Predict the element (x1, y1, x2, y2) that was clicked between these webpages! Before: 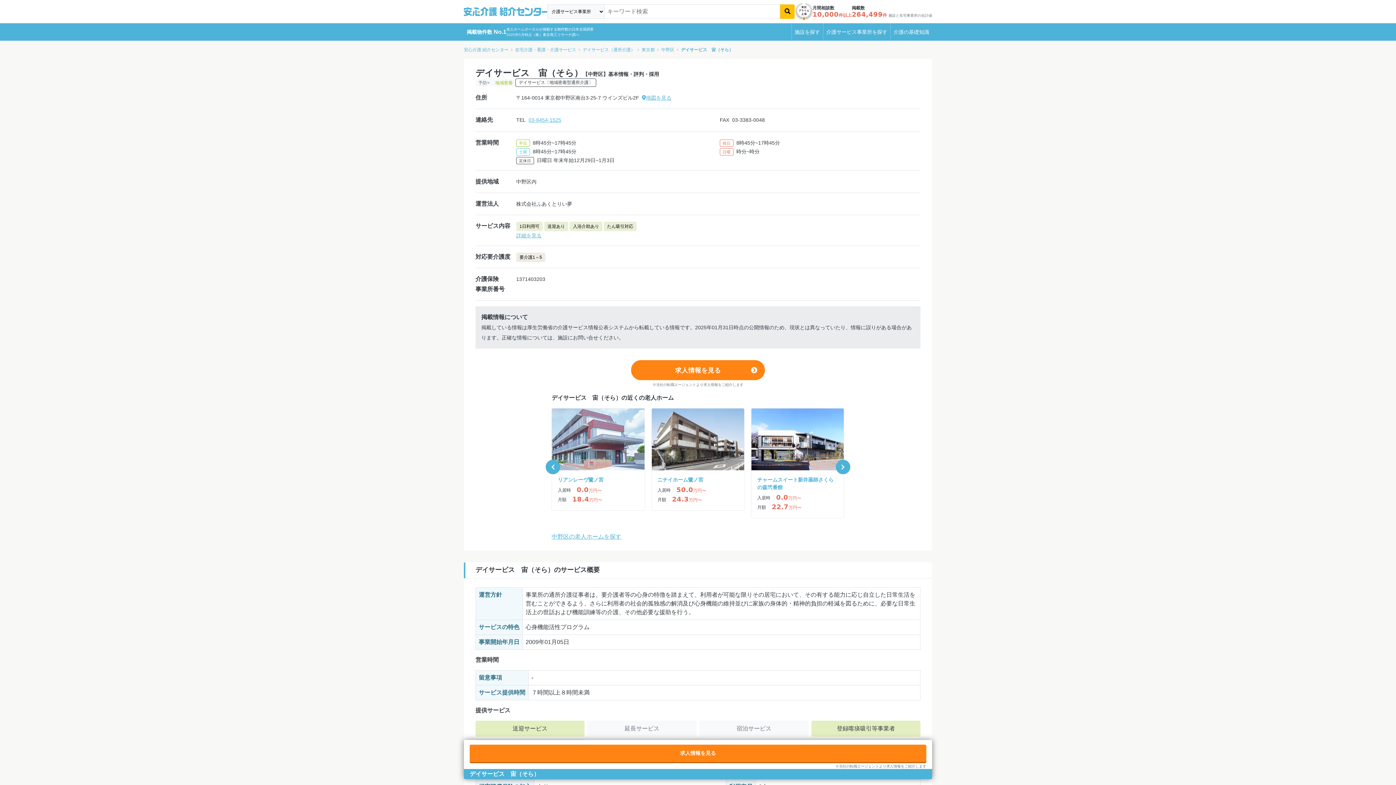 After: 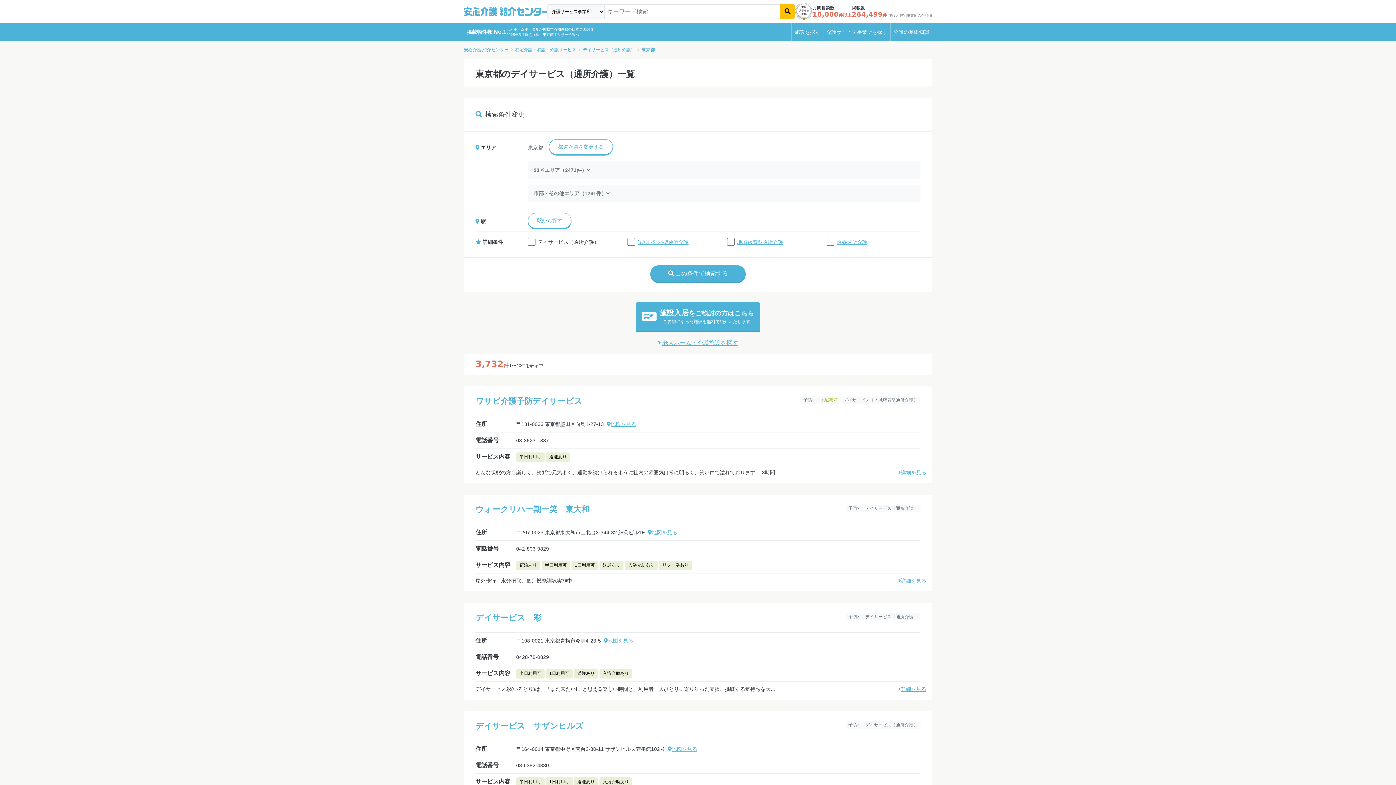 Action: label: 東京都 bbox: (641, 47, 654, 52)